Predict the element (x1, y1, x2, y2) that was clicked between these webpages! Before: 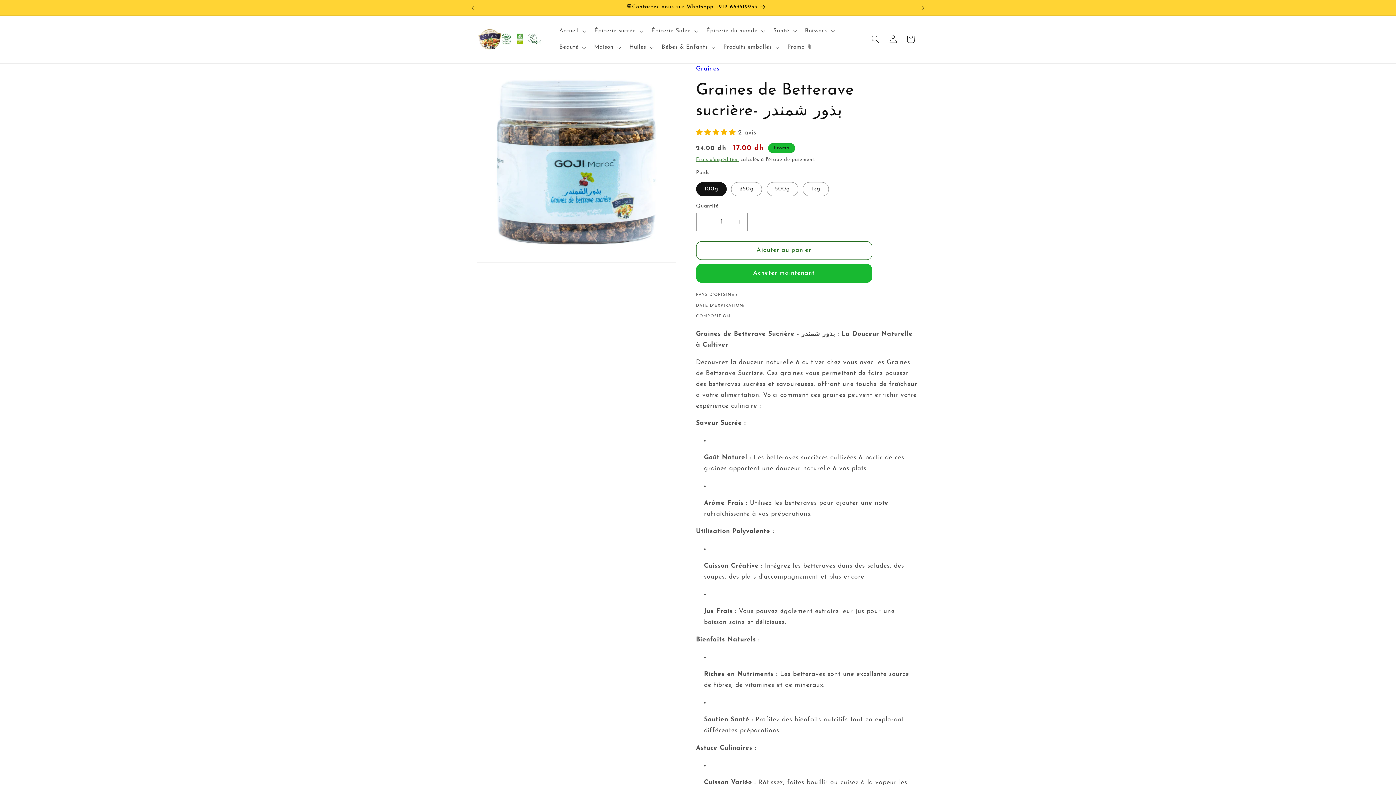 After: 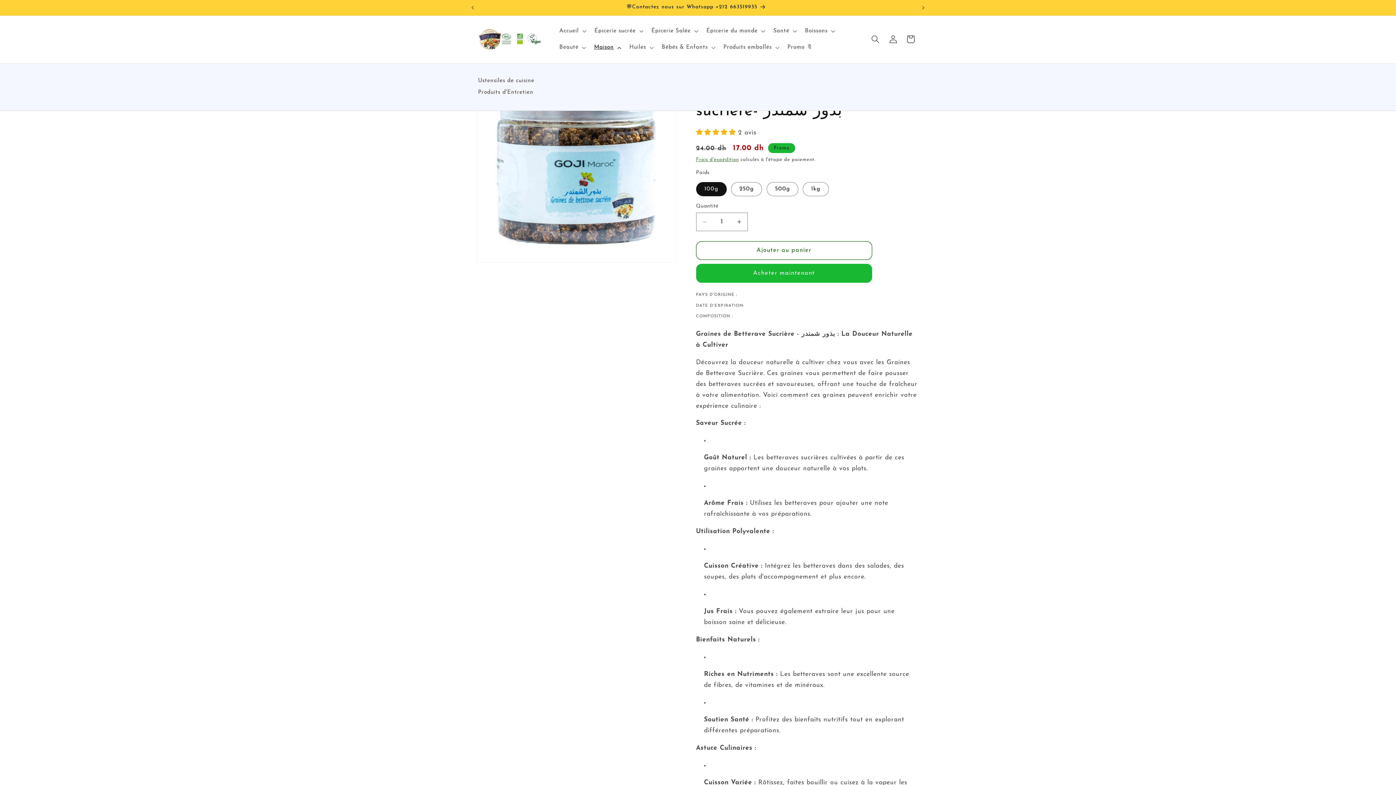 Action: label: Maison bbox: (589, 39, 624, 55)